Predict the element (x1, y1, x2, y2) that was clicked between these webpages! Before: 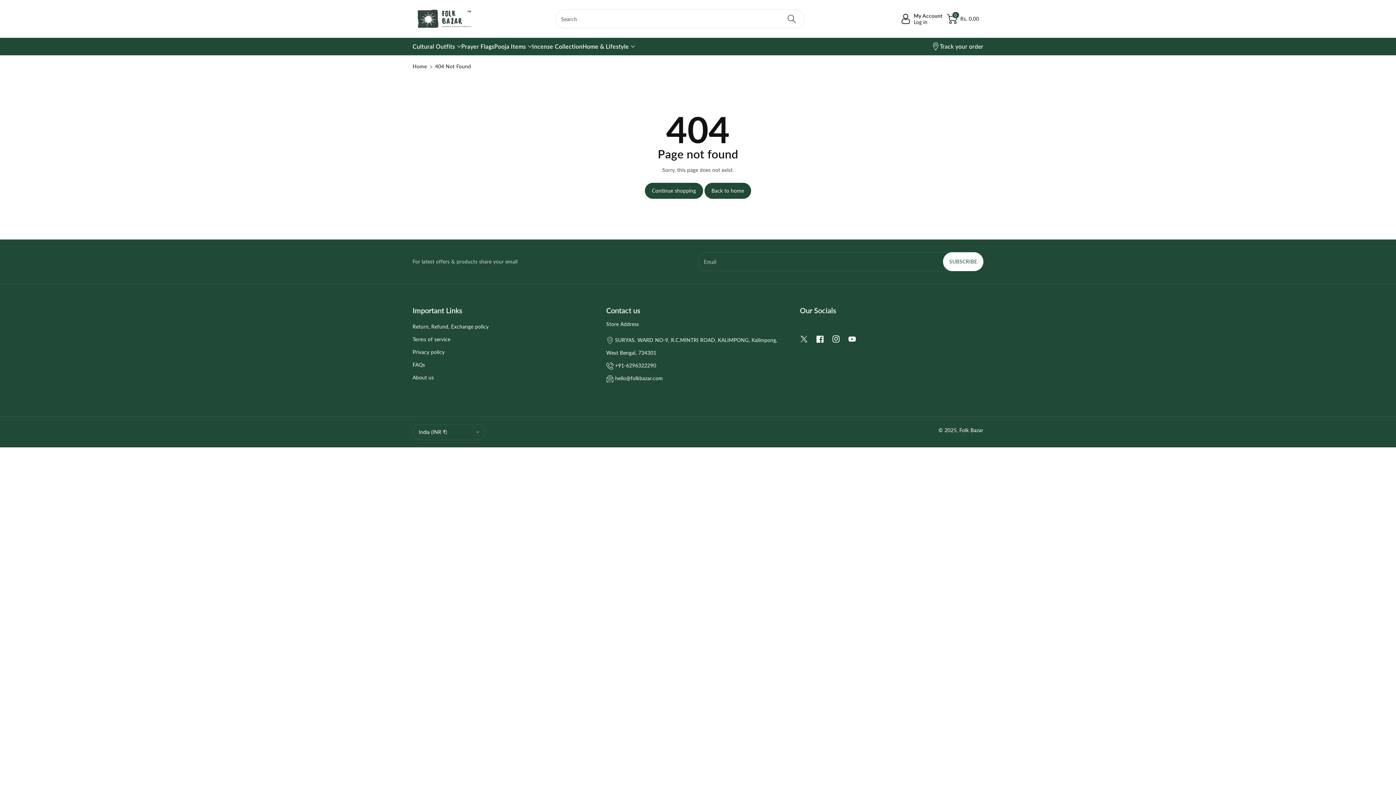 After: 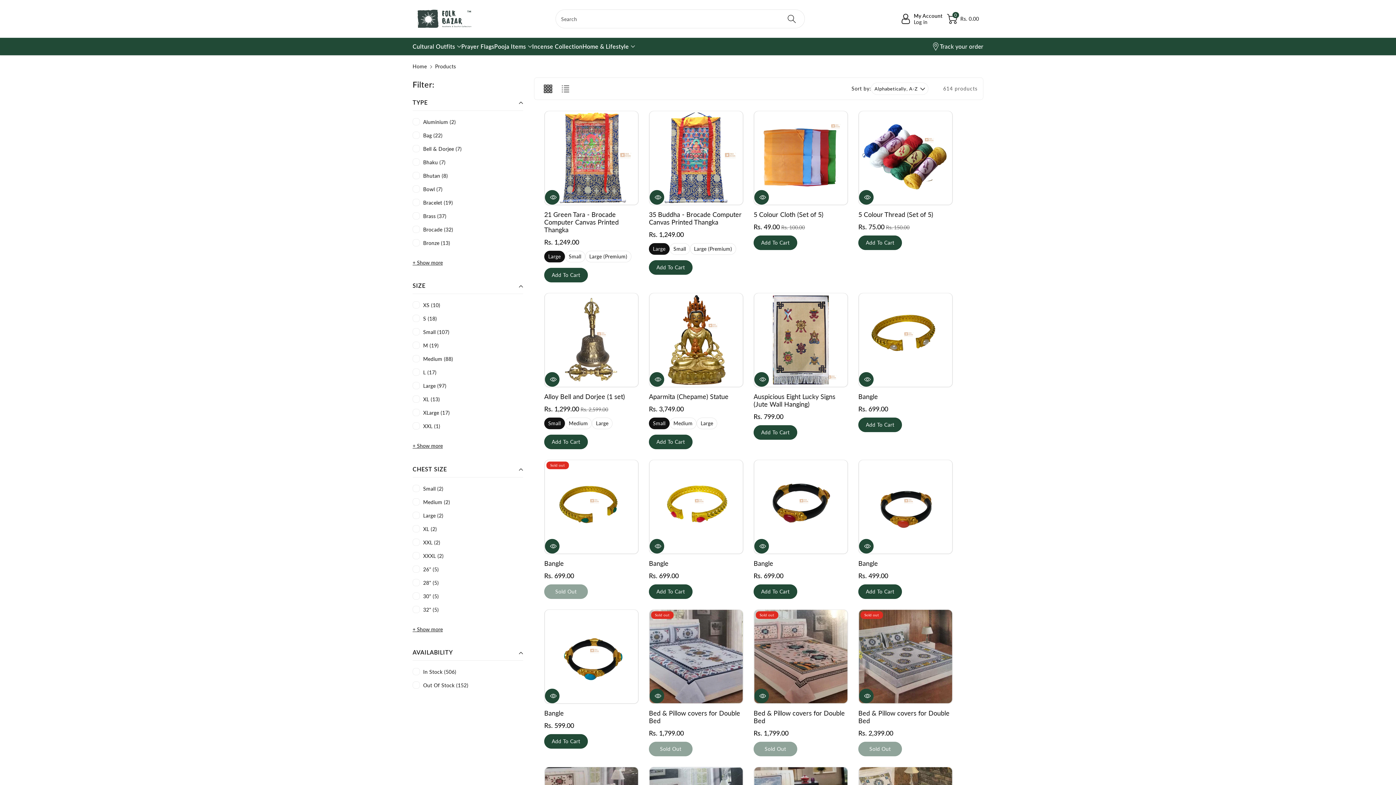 Action: bbox: (645, 182, 703, 198) label: Continue shopping